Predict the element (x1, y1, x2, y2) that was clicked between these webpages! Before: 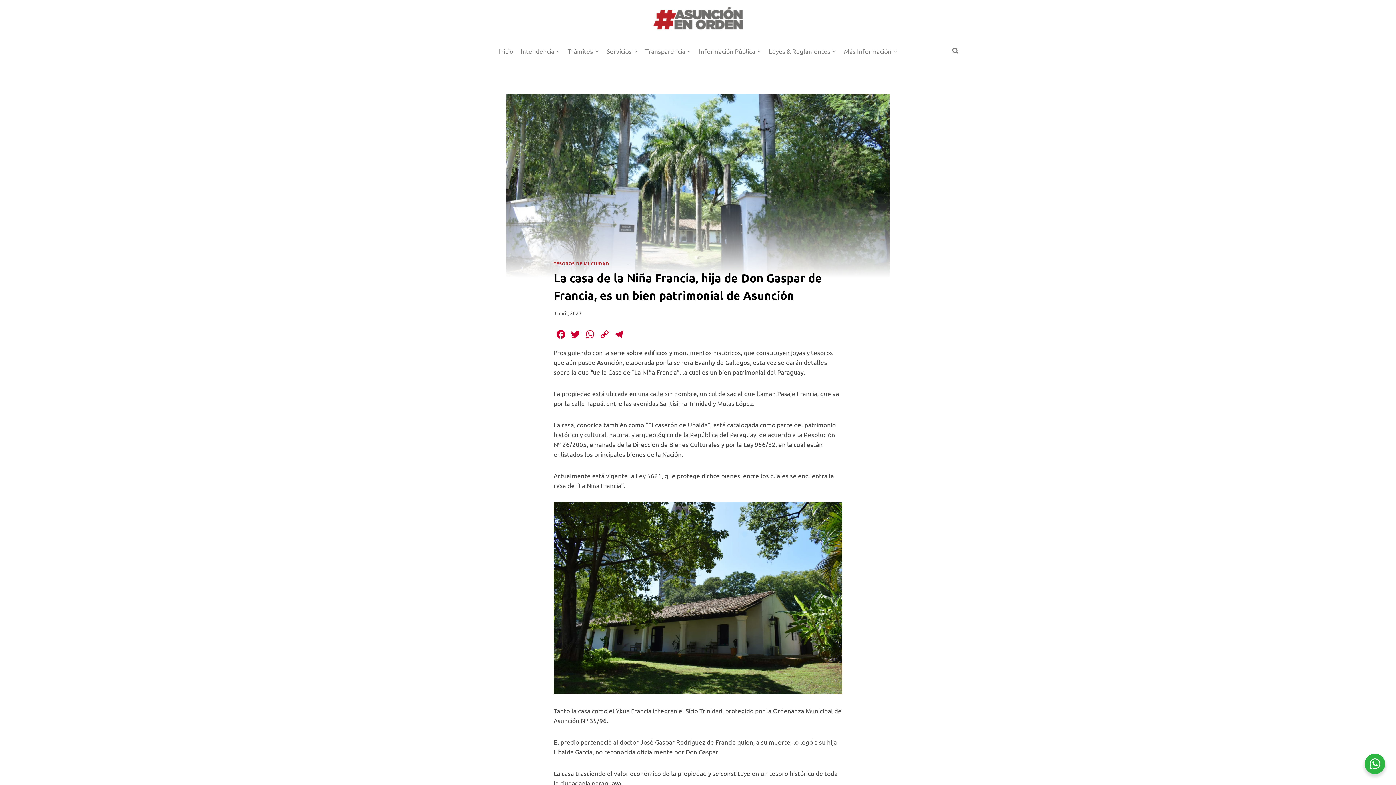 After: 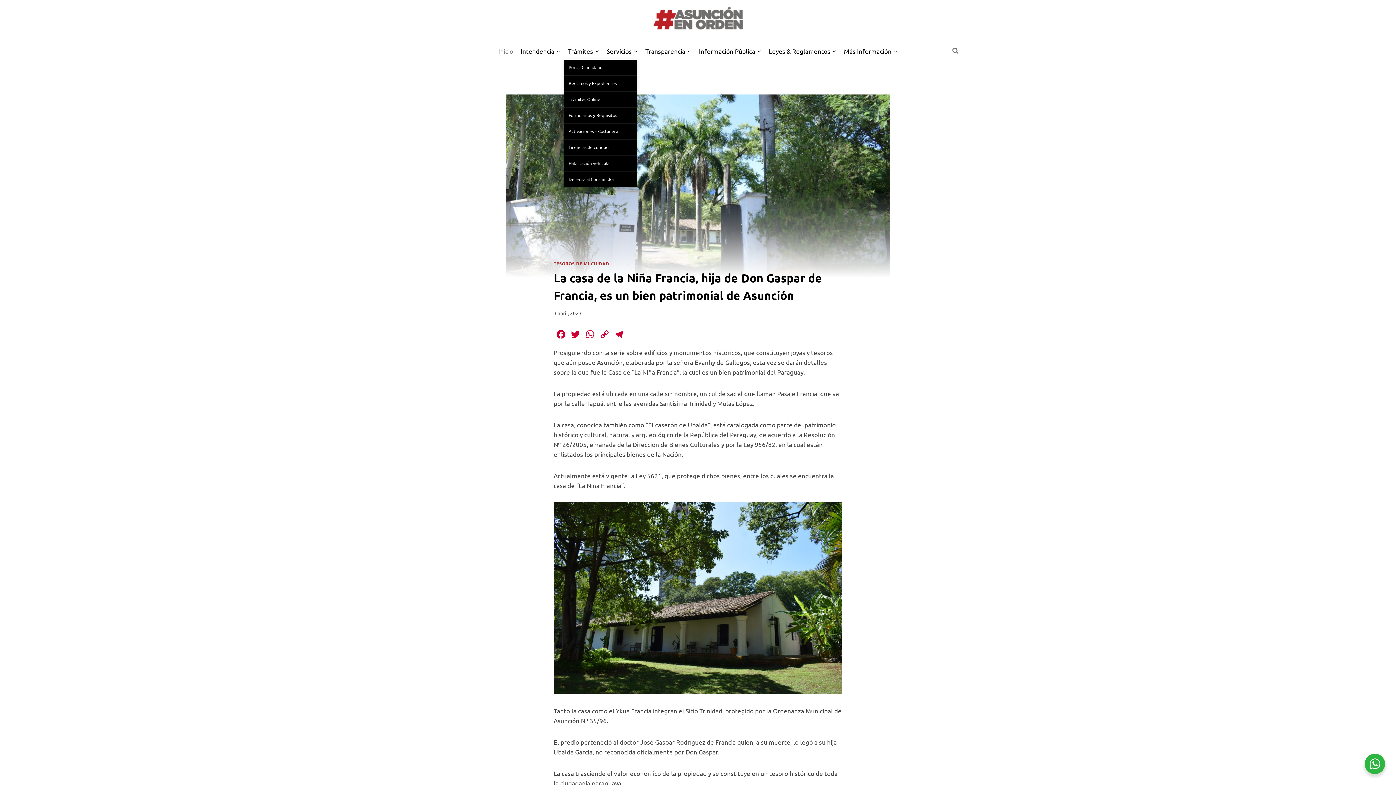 Action: bbox: (564, 42, 603, 59) label: Trámites